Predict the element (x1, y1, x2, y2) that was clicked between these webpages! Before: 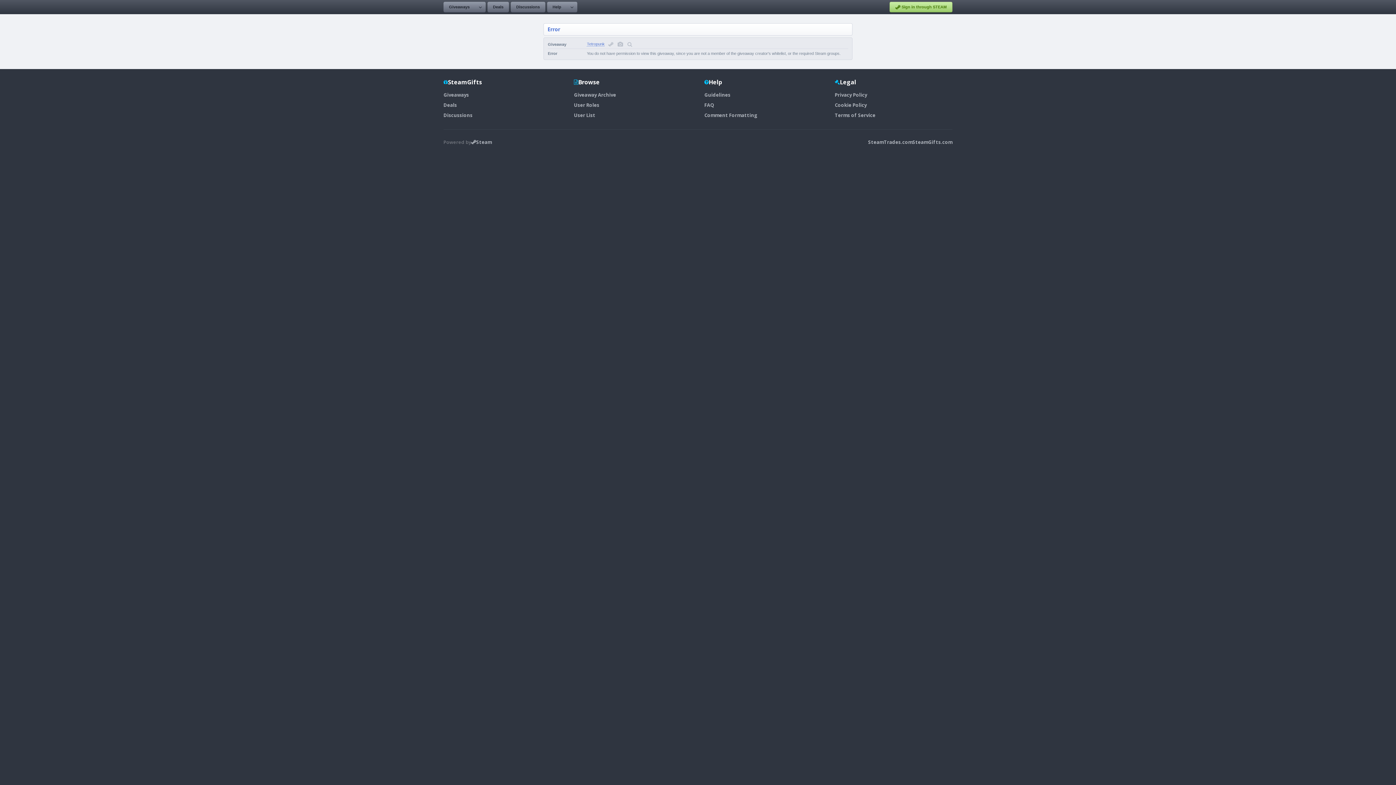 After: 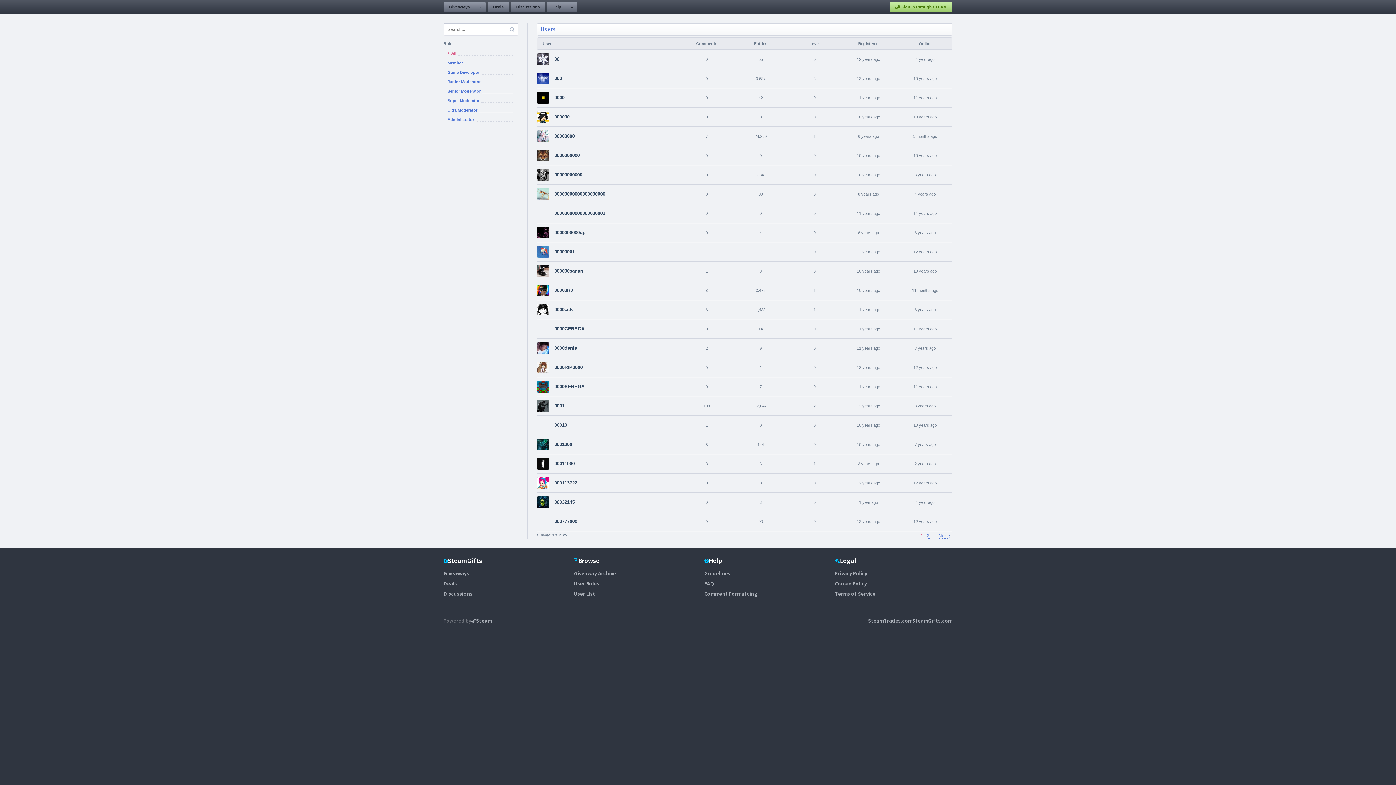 Action: label: User List bbox: (574, 110, 691, 120)